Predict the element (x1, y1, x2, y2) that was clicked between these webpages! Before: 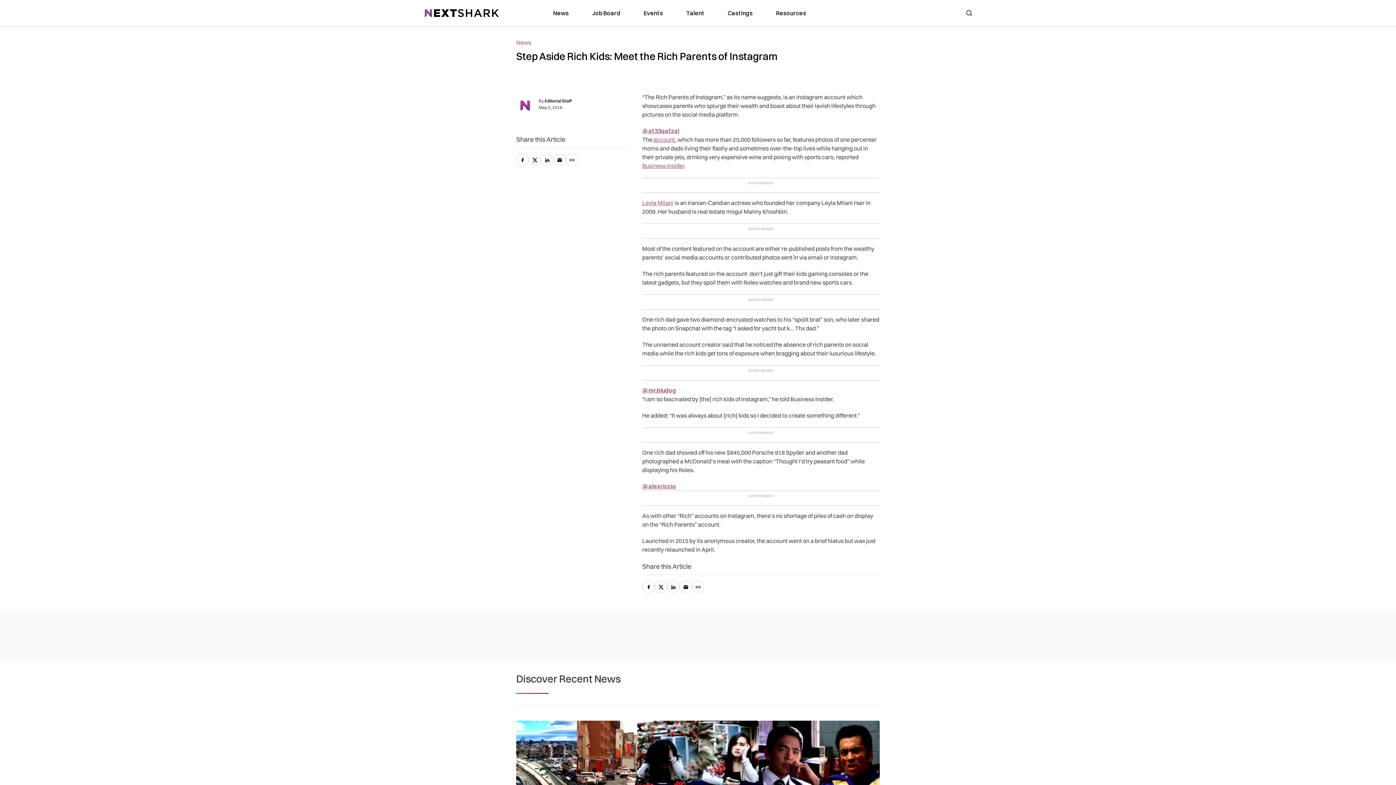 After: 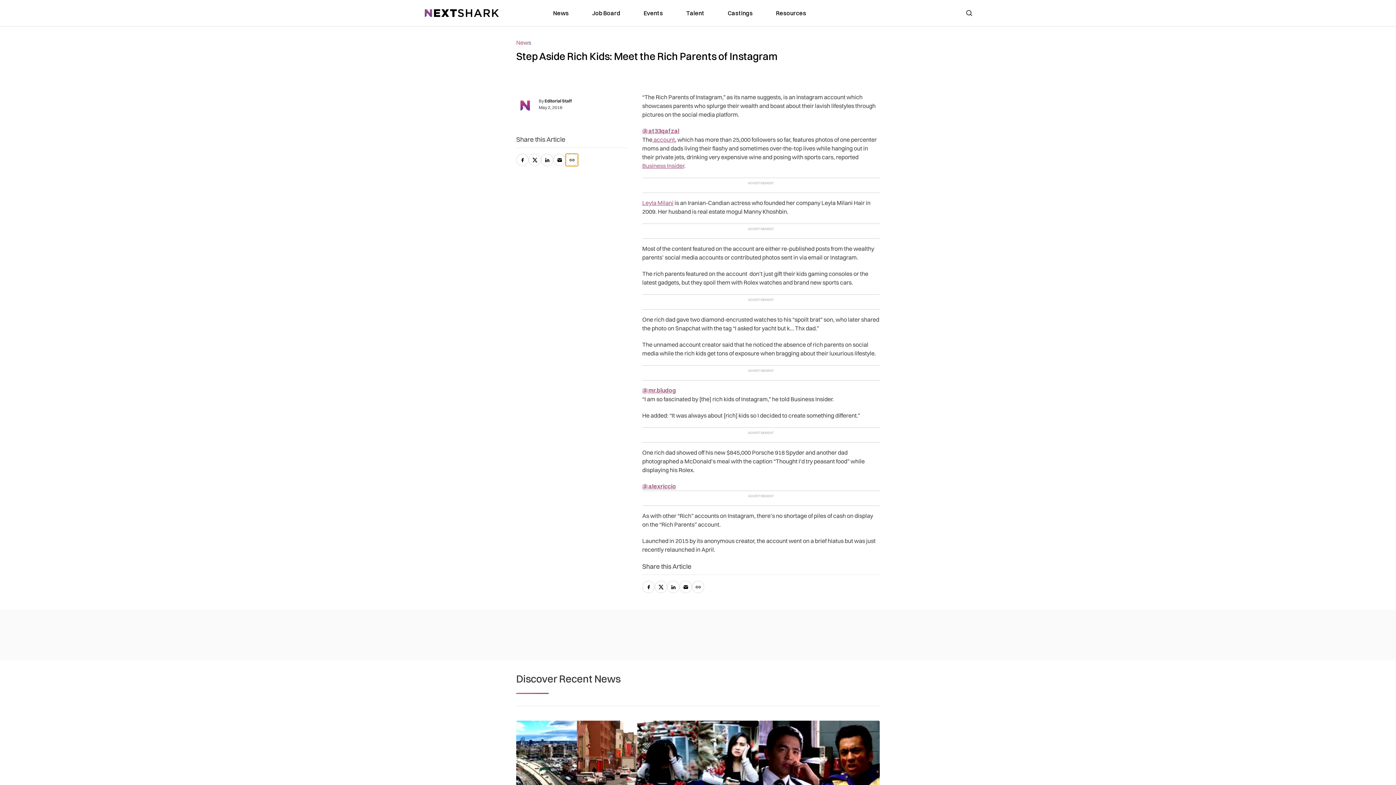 Action: label: twitter bbox: (565, 153, 578, 166)